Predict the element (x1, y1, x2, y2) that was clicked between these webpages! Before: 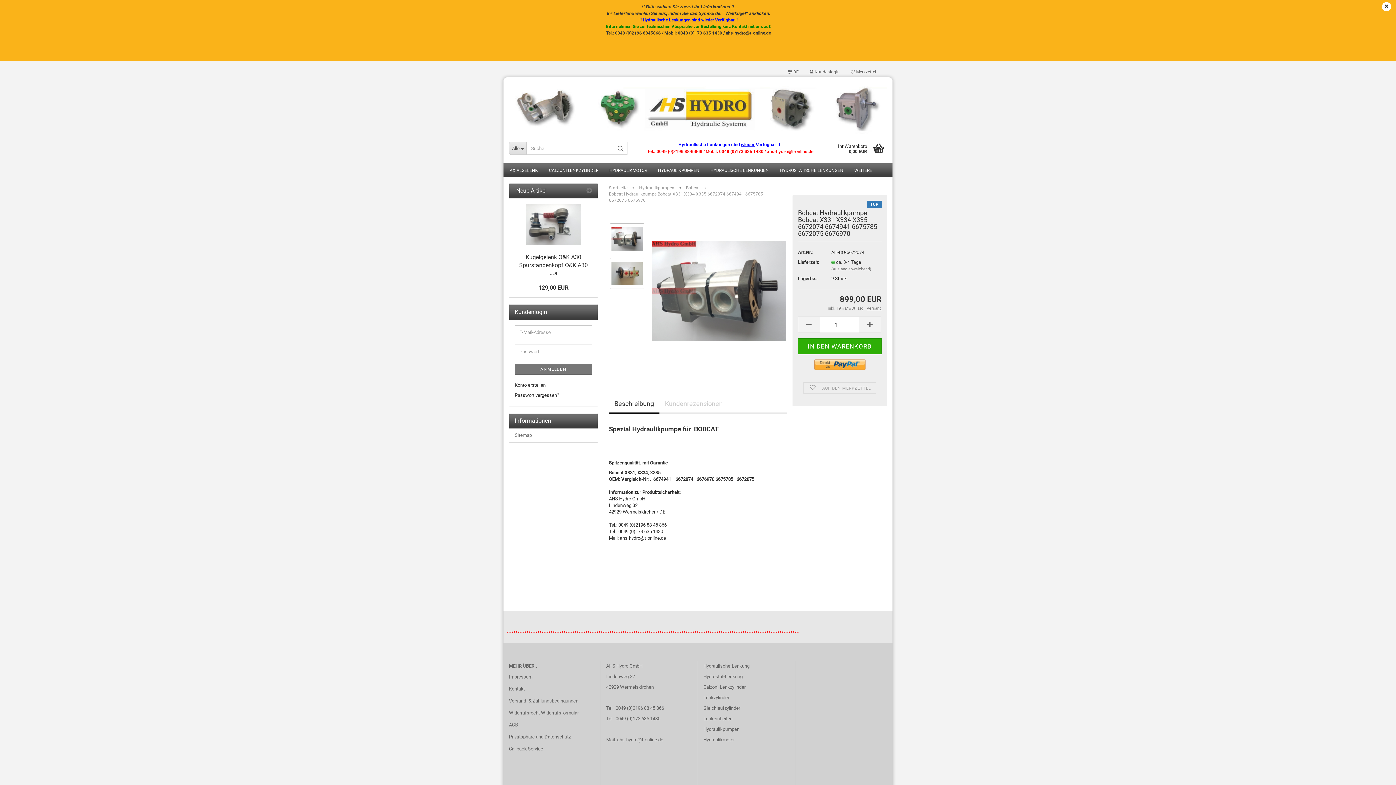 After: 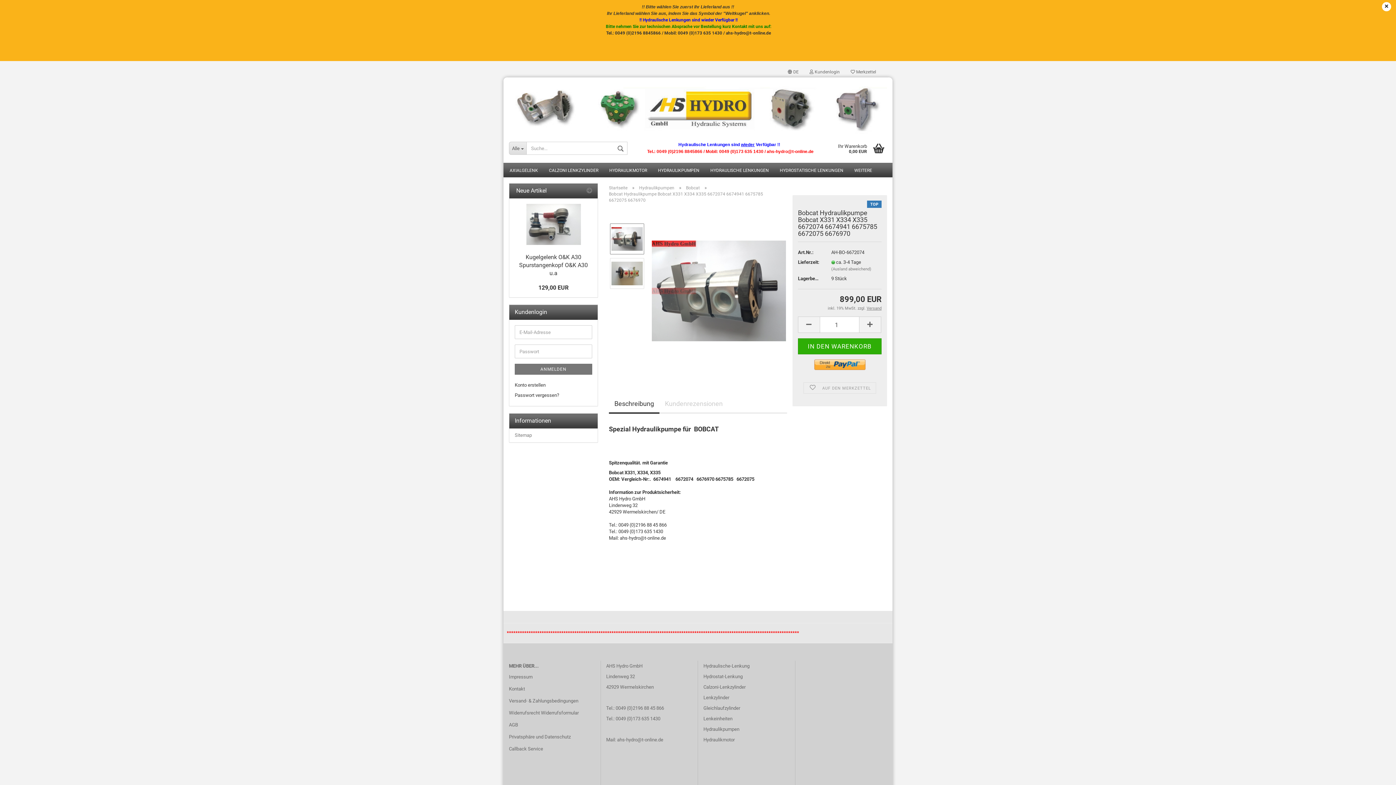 Action: bbox: (609, 395, 659, 413) label: Beschreibung